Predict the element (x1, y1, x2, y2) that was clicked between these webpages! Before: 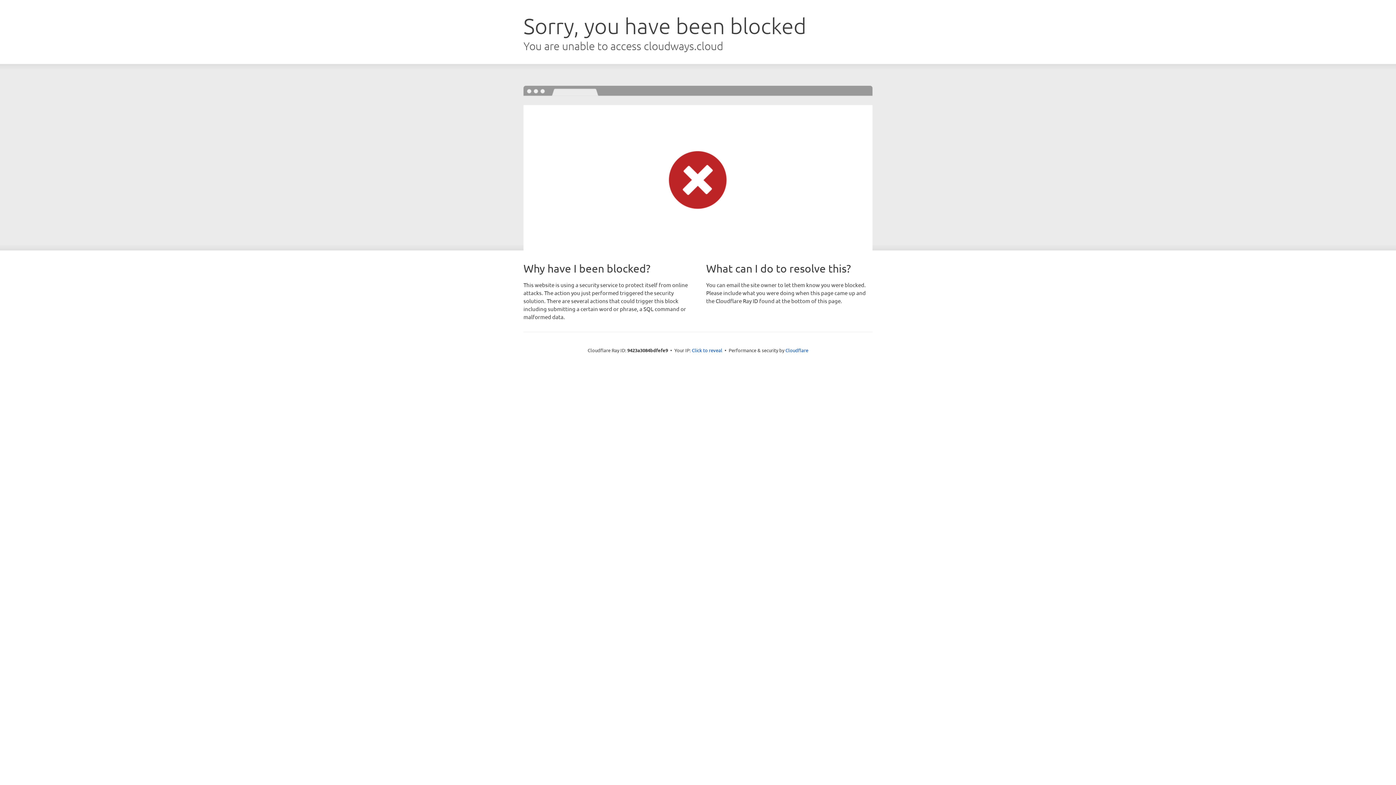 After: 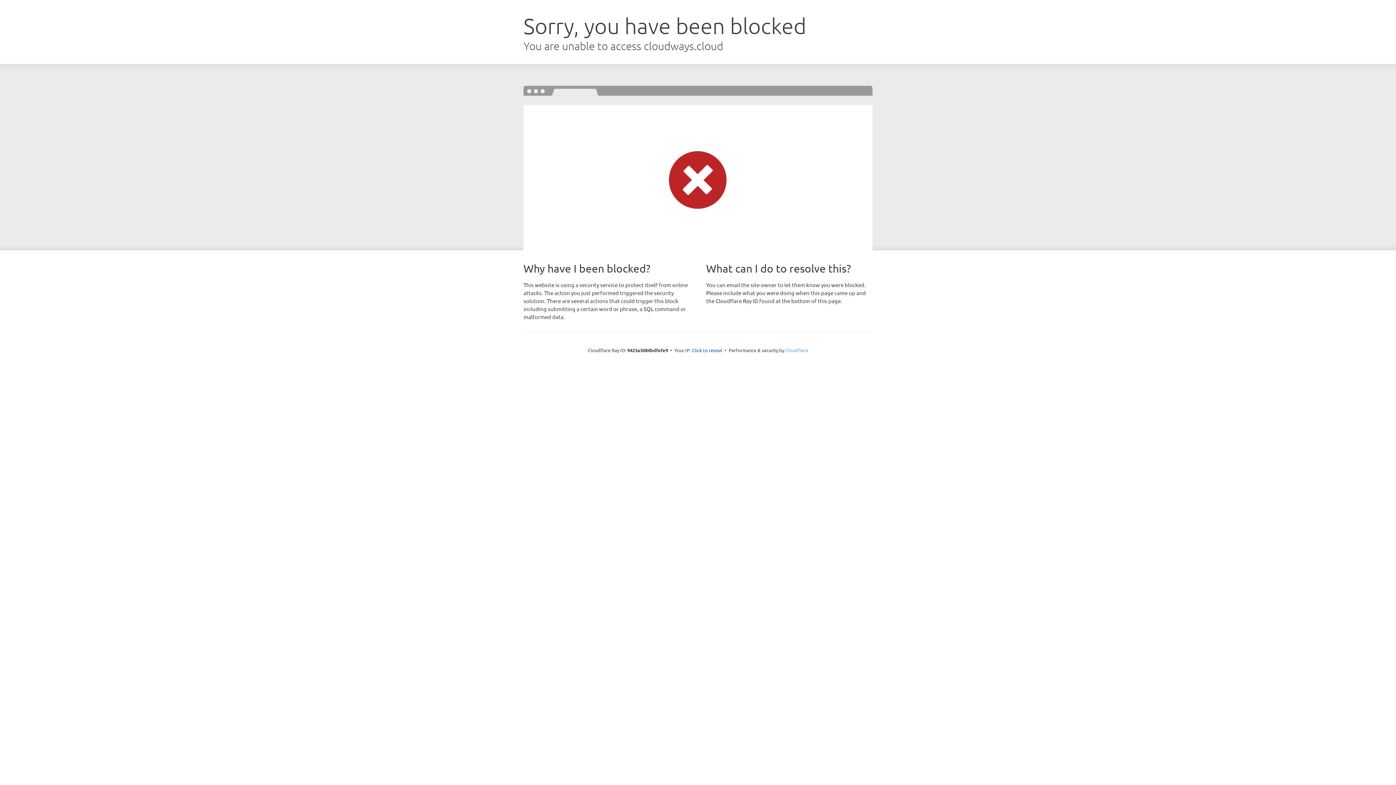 Action: label: Cloudflare bbox: (785, 347, 808, 353)